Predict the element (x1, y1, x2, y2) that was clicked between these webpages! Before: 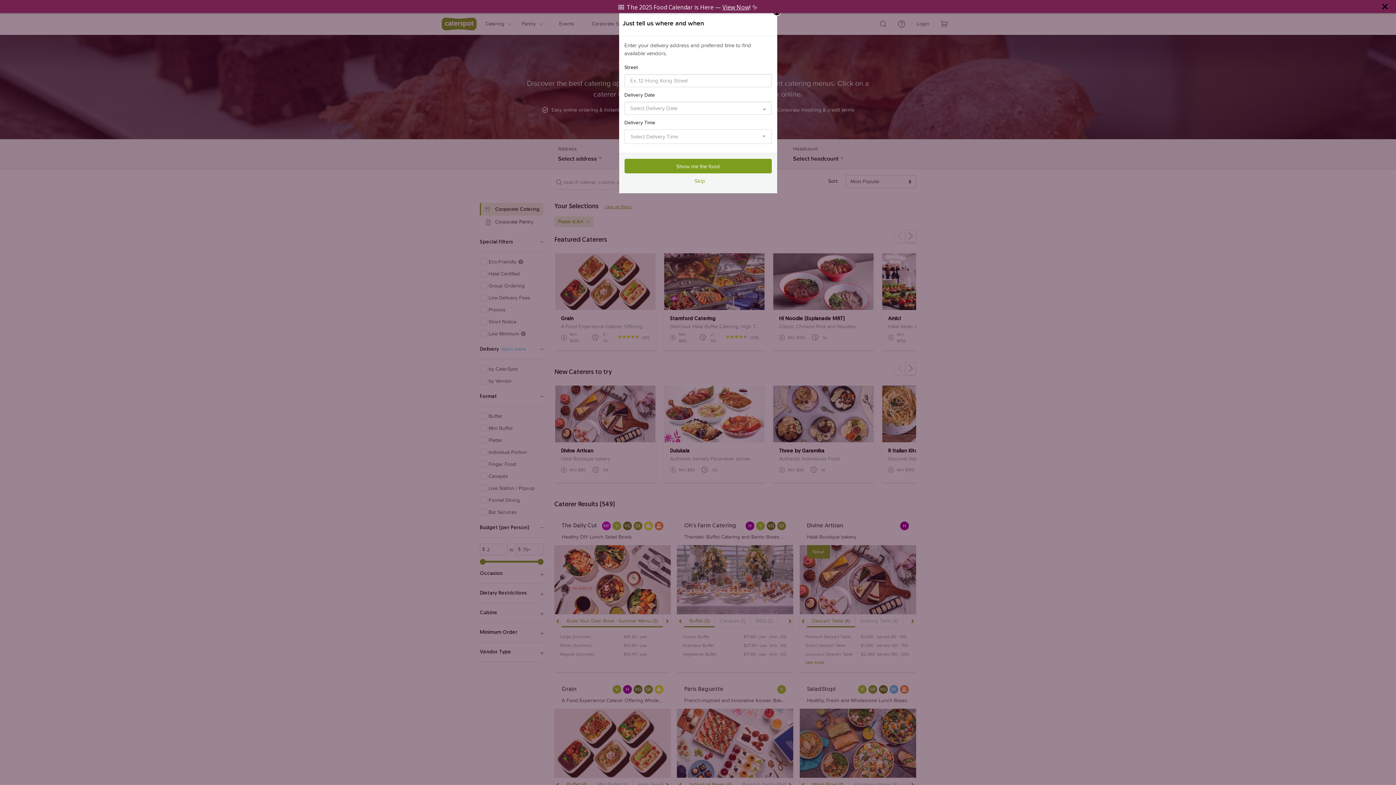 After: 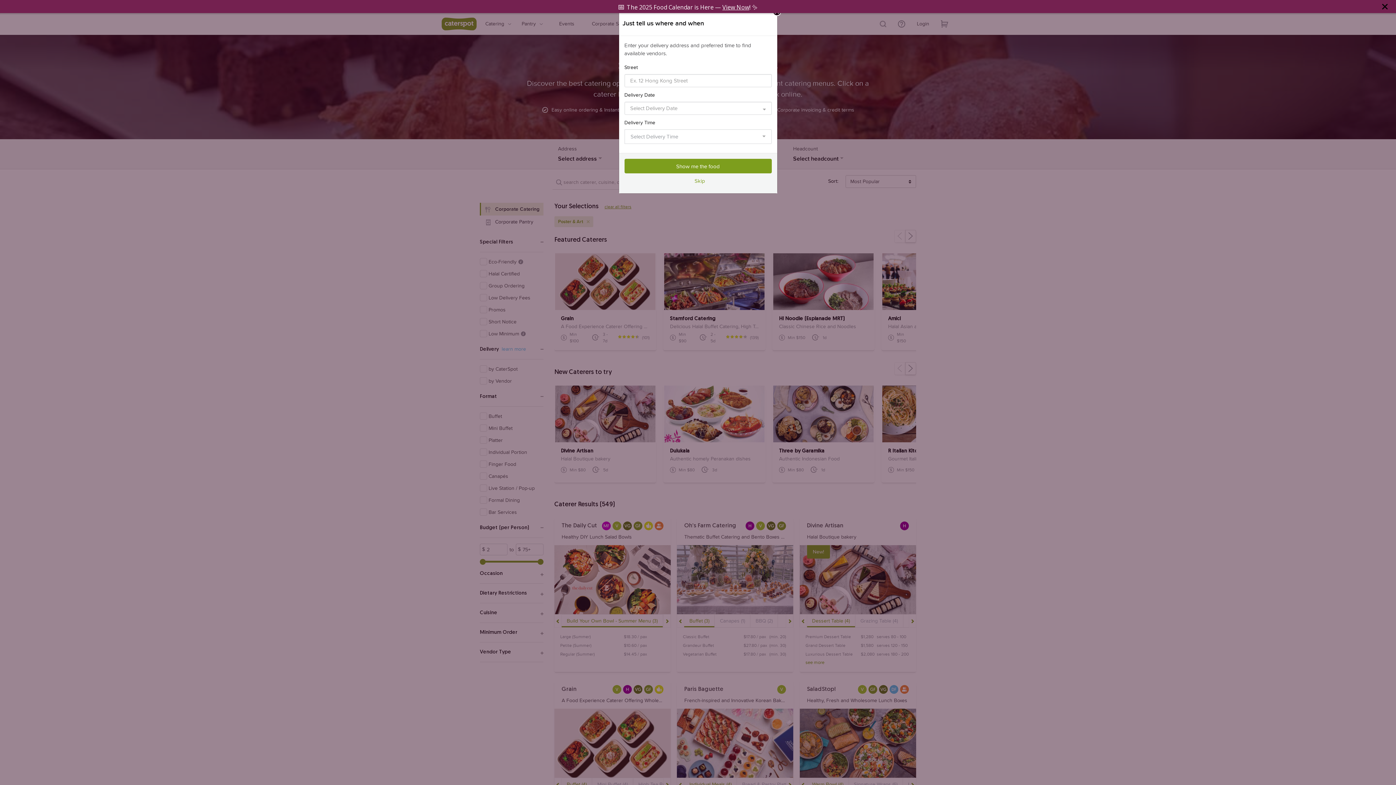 Action: label: View Now bbox: (722, 3, 749, 11)